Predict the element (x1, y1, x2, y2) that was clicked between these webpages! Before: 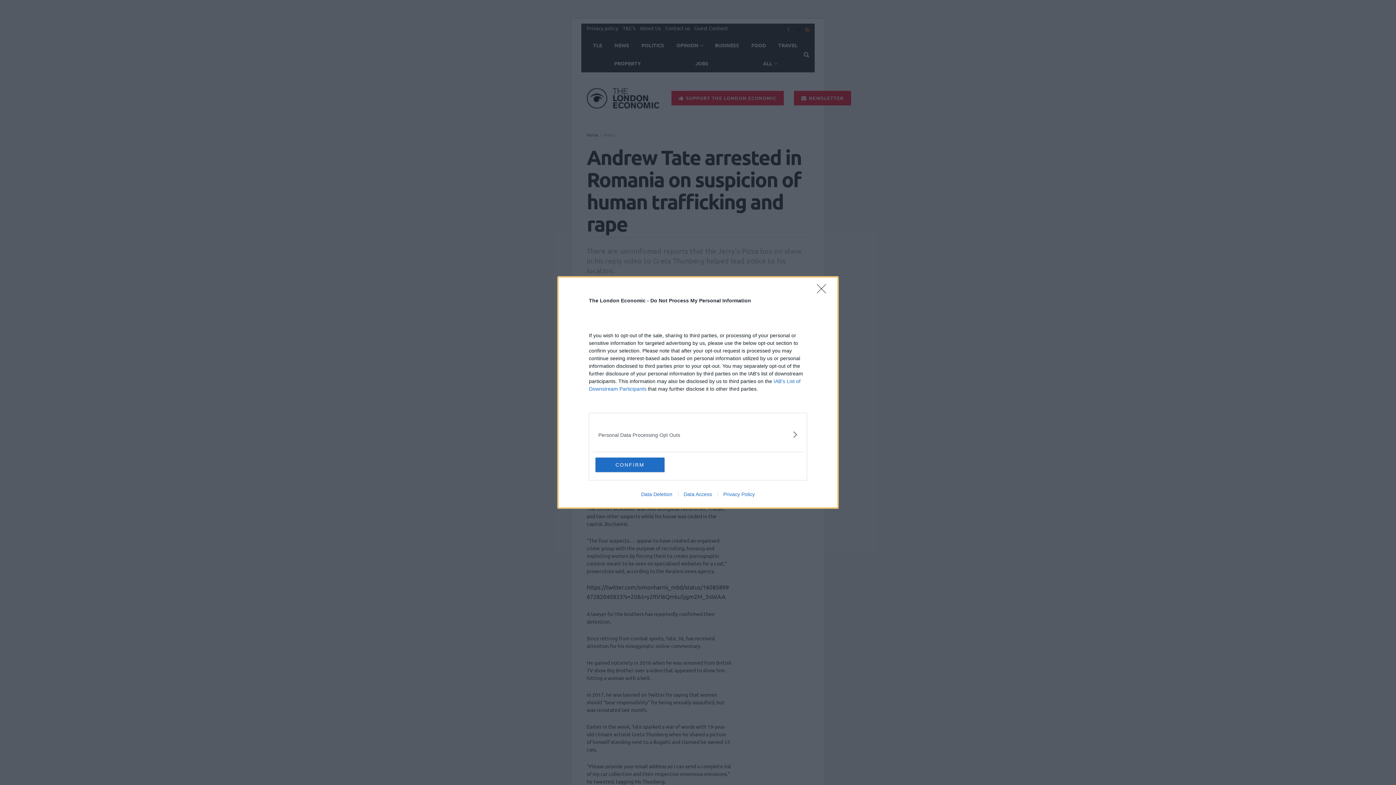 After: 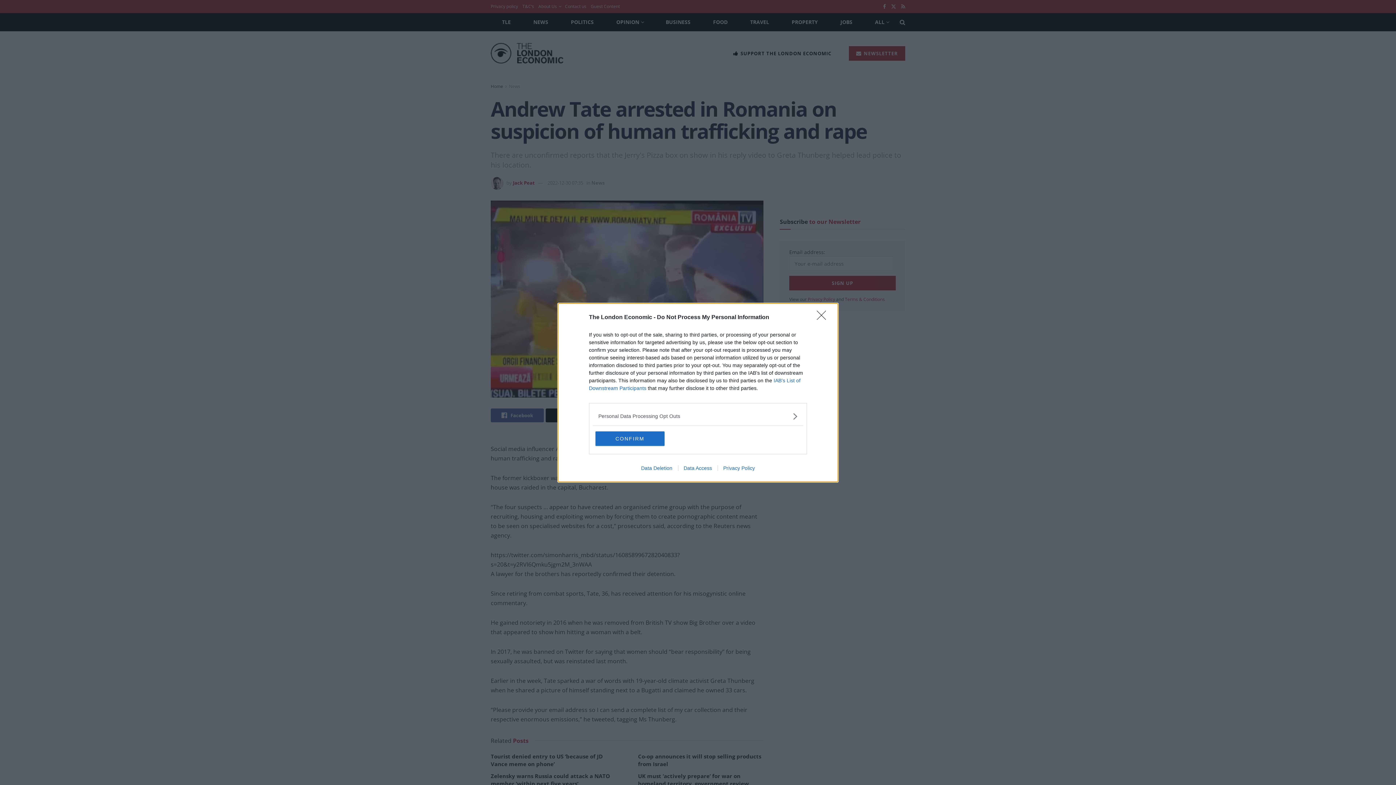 Action: bbox: (717, 491, 760, 497) label: Privacy Policy